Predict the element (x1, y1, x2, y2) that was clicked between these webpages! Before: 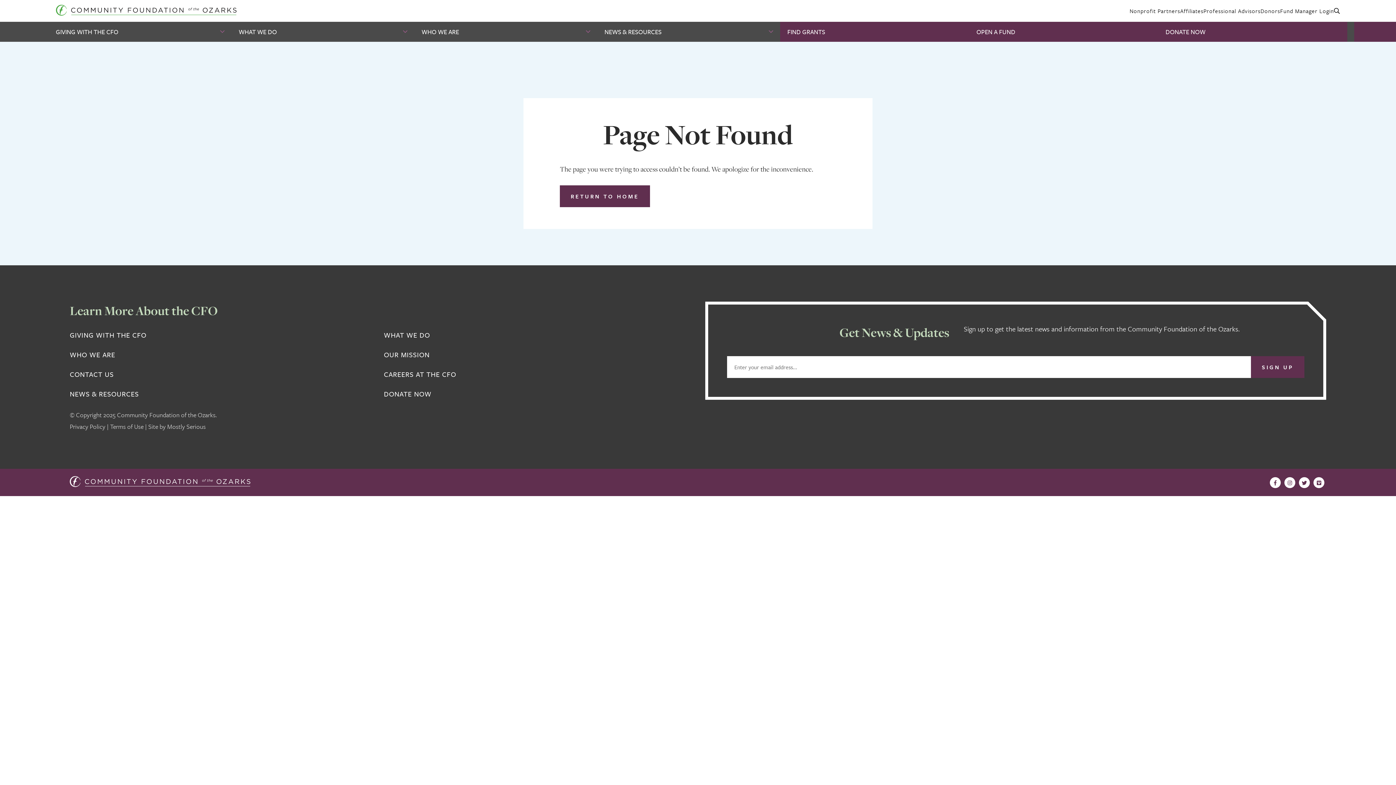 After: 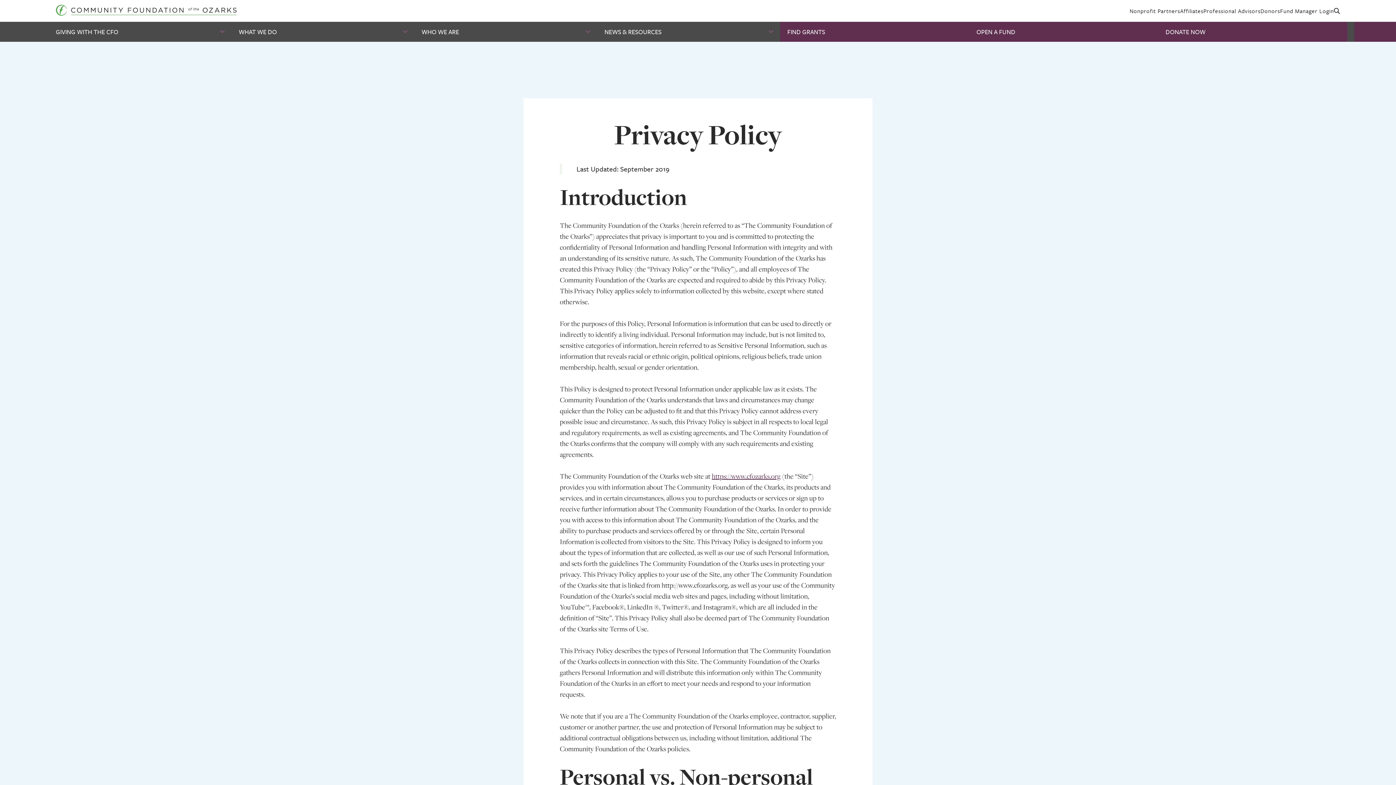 Action: label: Privacy Policy bbox: (69, 422, 105, 431)